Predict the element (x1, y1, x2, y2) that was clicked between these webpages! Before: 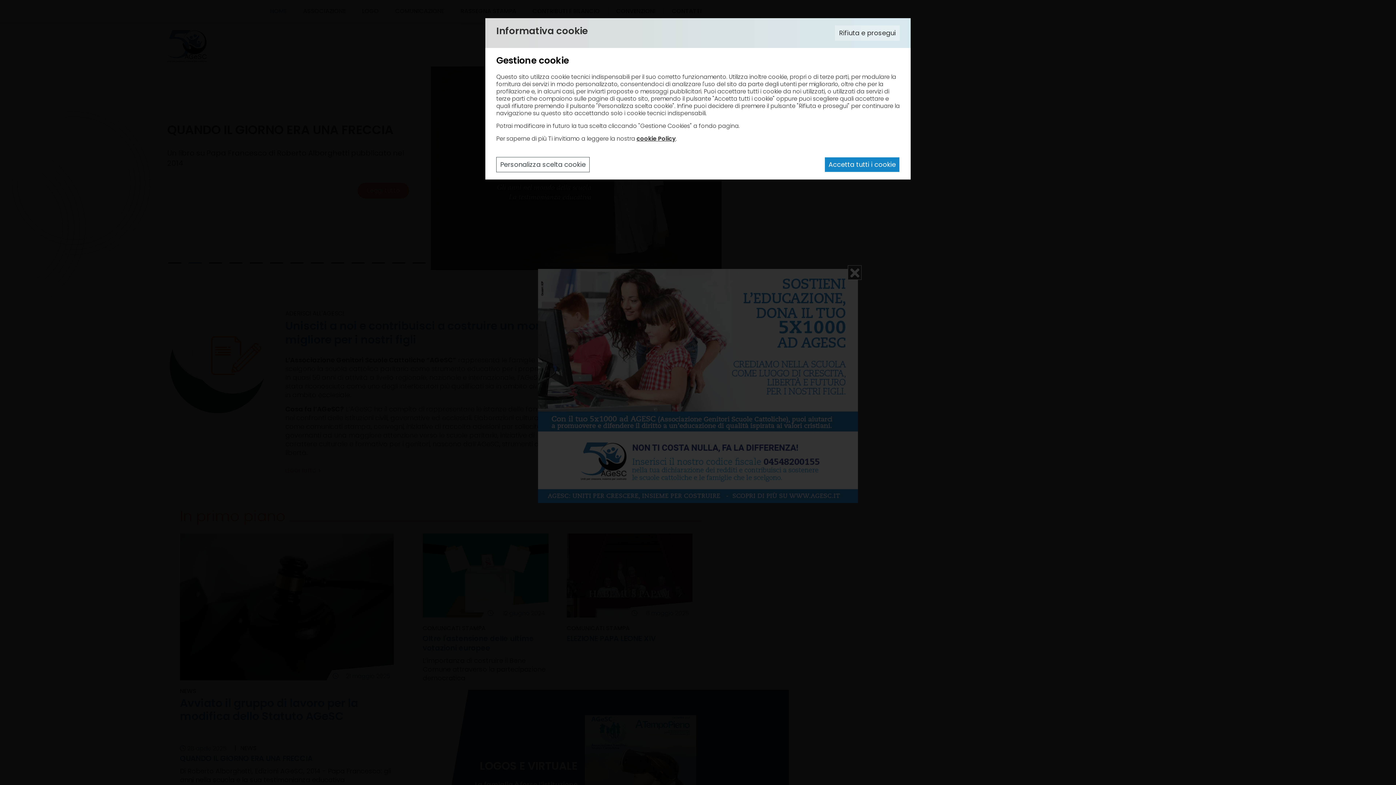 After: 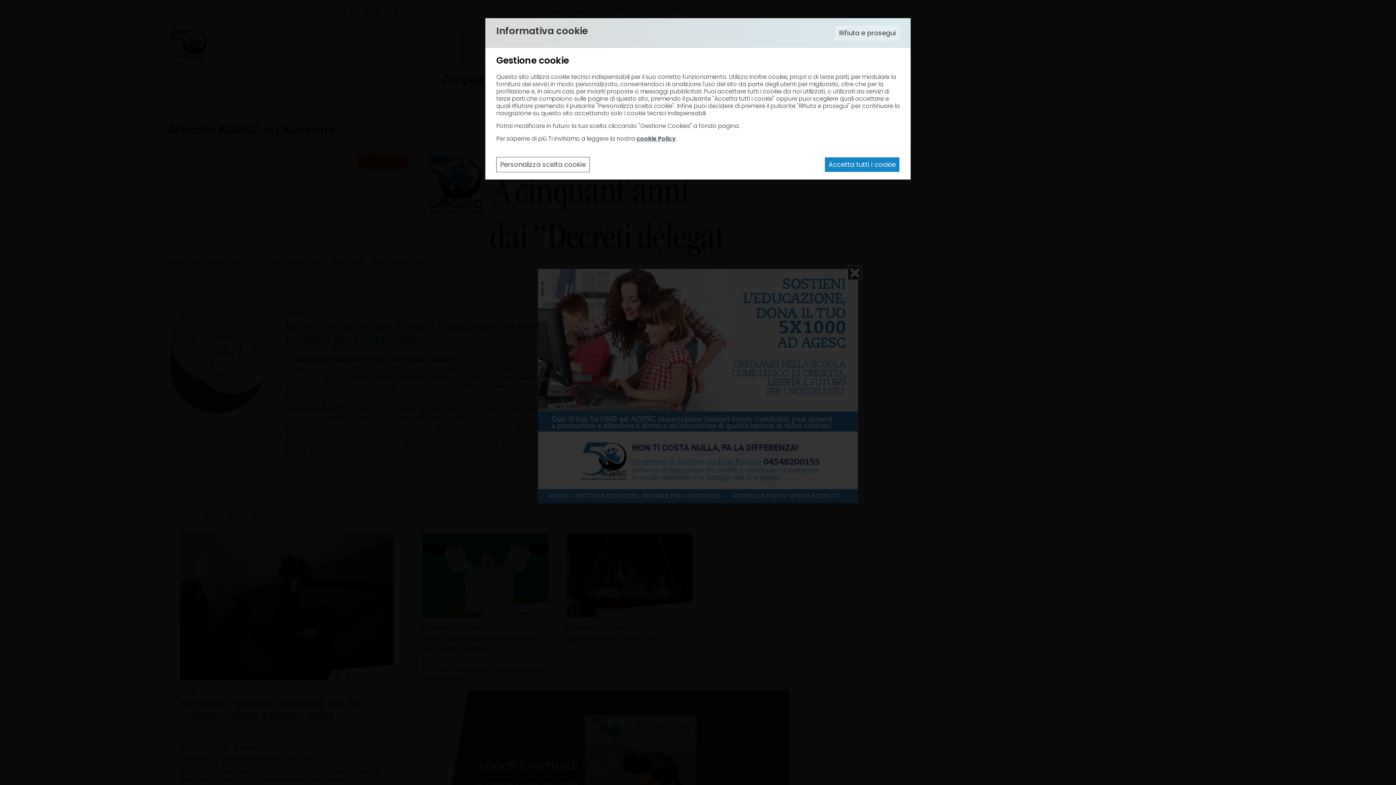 Action: label: cookie Policy bbox: (636, 134, 676, 142)